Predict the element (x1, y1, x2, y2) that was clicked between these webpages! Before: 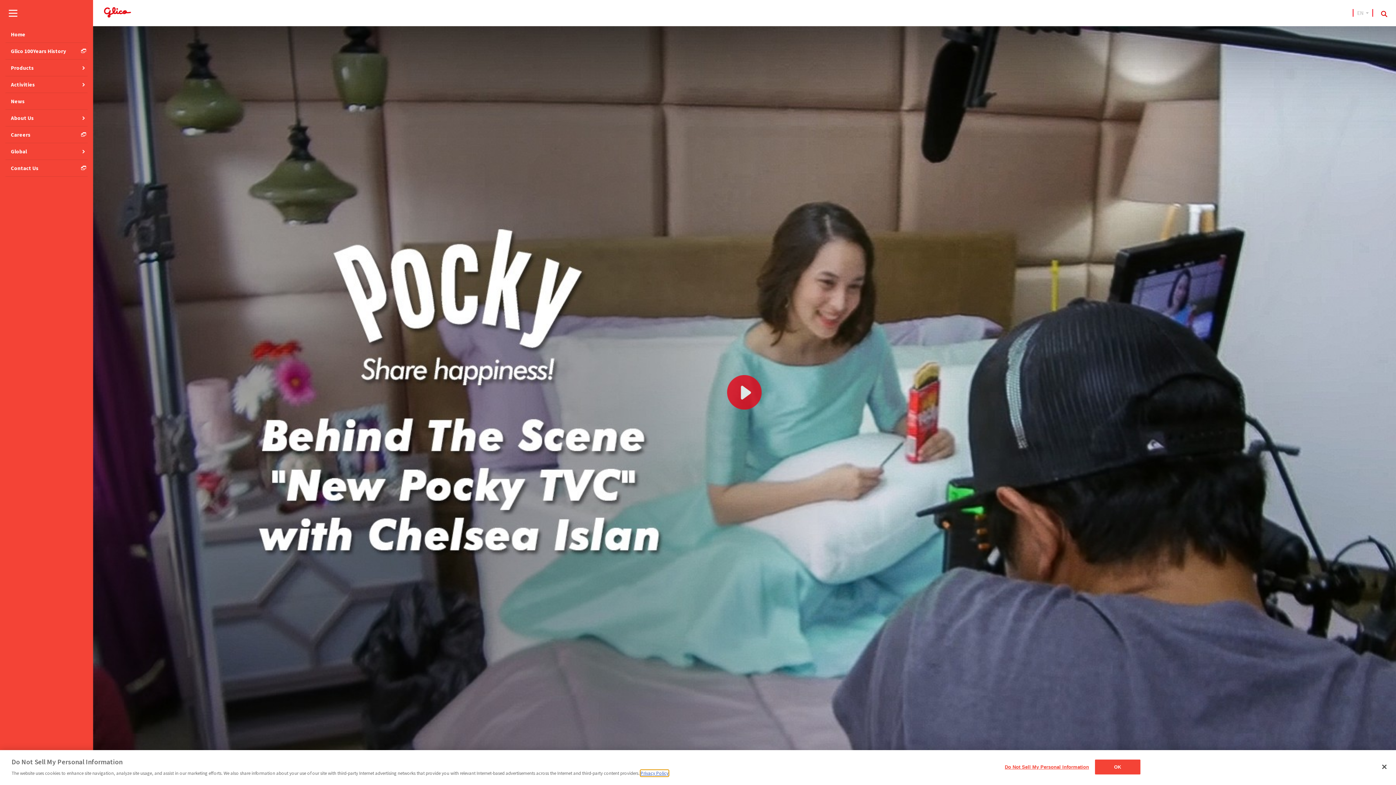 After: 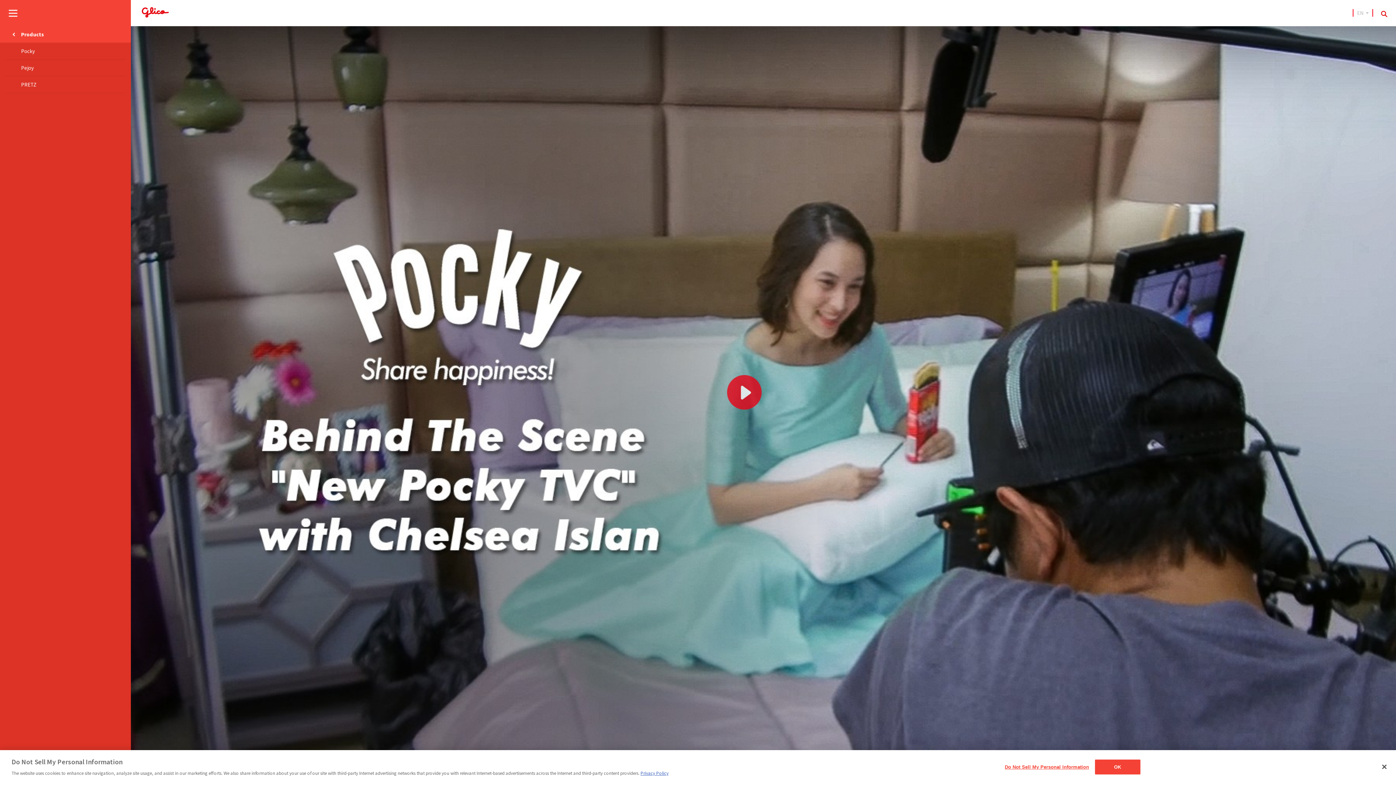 Action: bbox: (0, 59, 93, 76) label: Products